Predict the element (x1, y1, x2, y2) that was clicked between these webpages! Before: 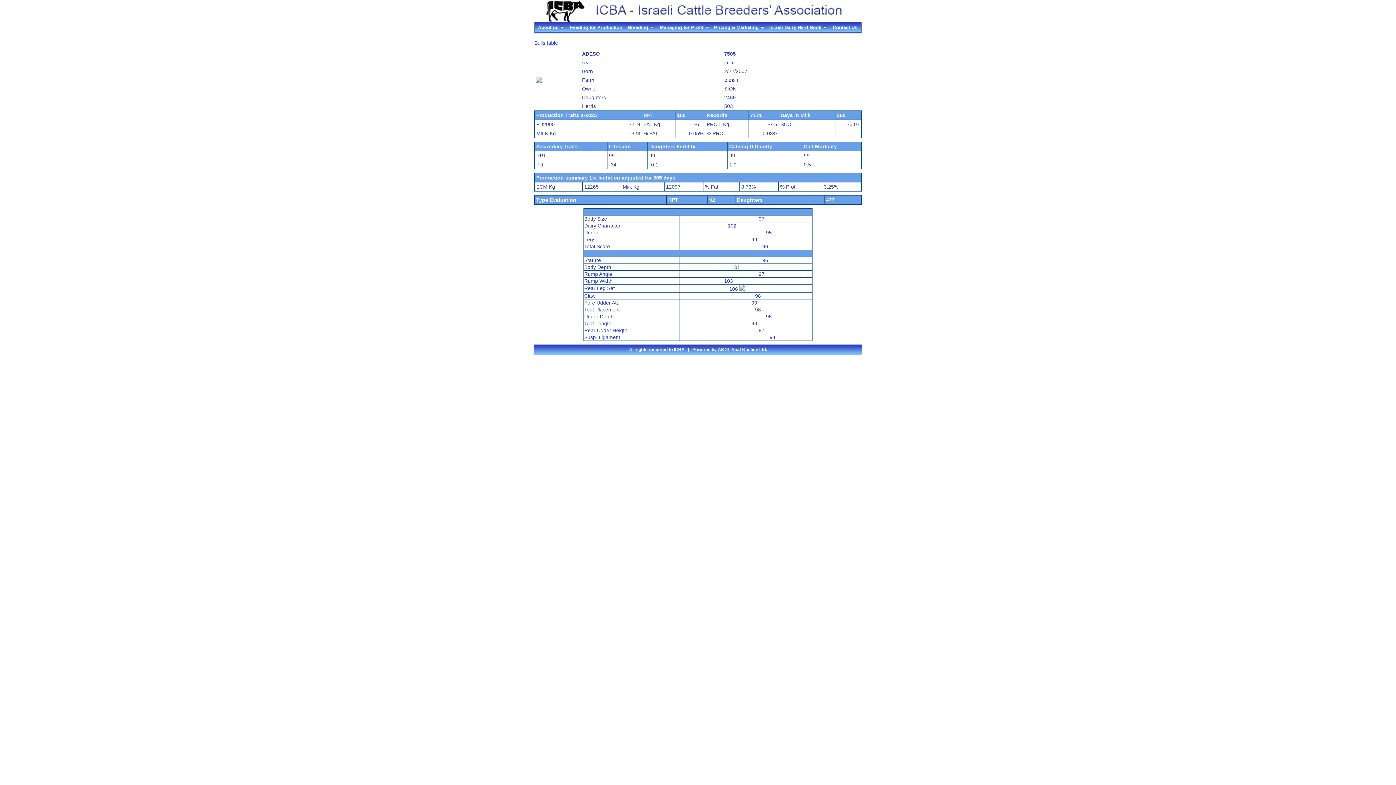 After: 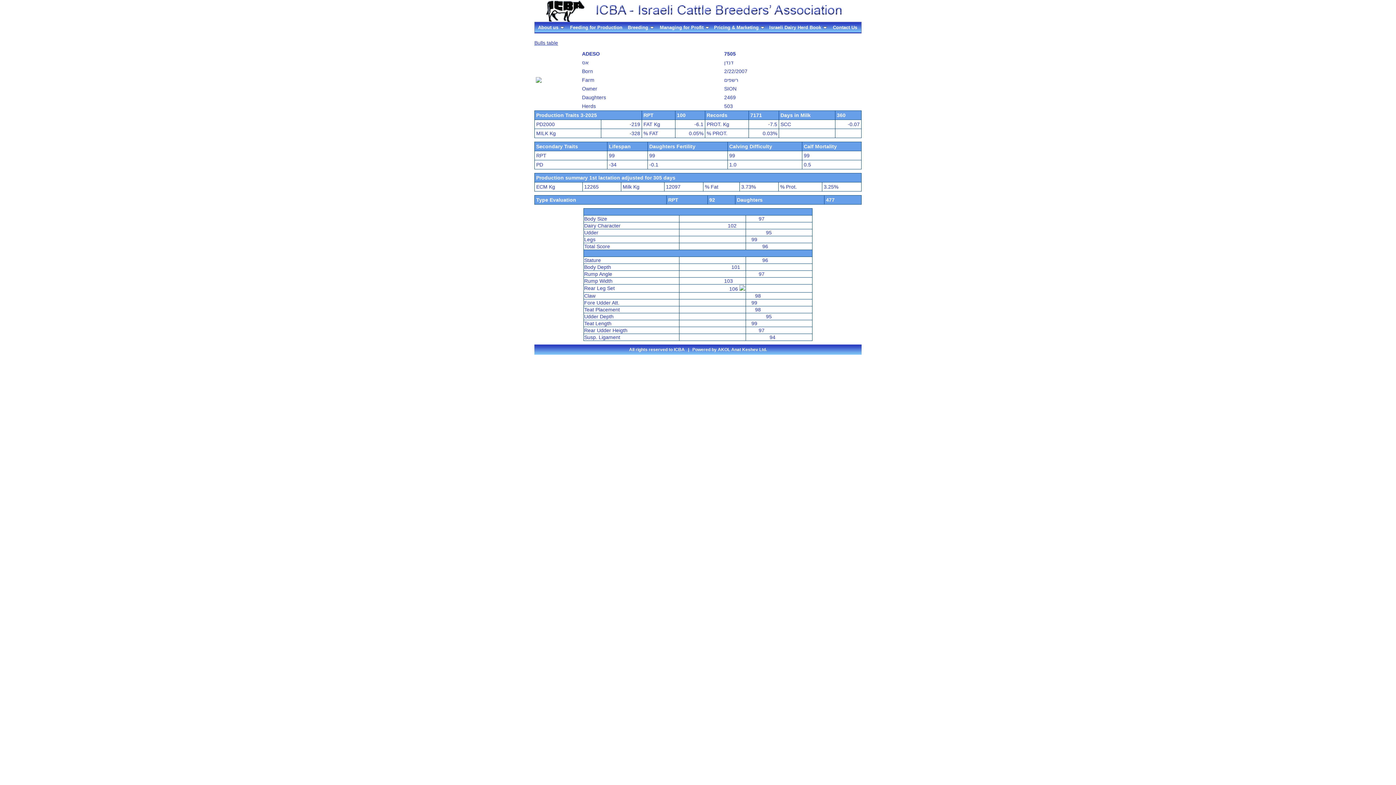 Action: label: Breeding bbox: (628, 24, 654, 30)